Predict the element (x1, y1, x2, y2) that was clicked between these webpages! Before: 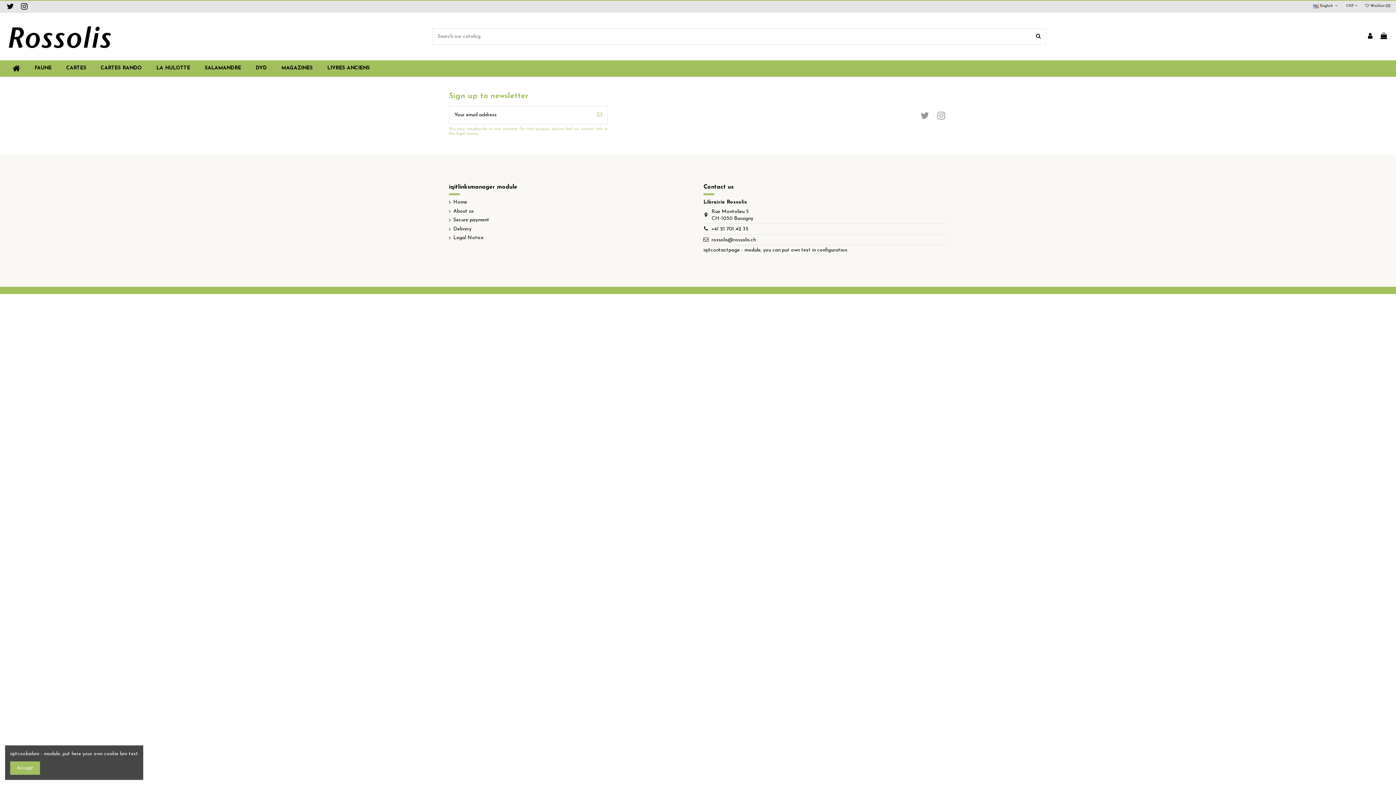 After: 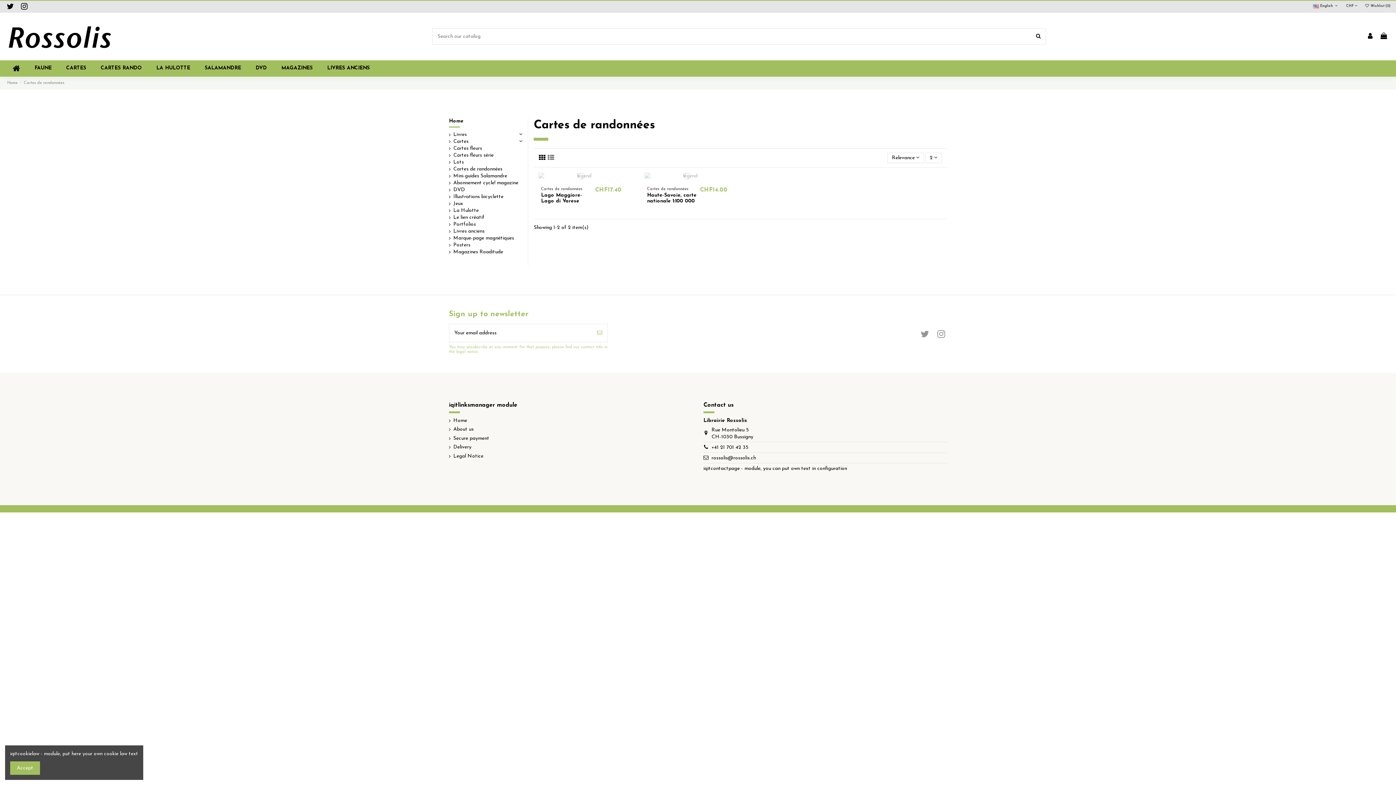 Action: bbox: (93, 60, 149, 76) label: CARTES RANDO